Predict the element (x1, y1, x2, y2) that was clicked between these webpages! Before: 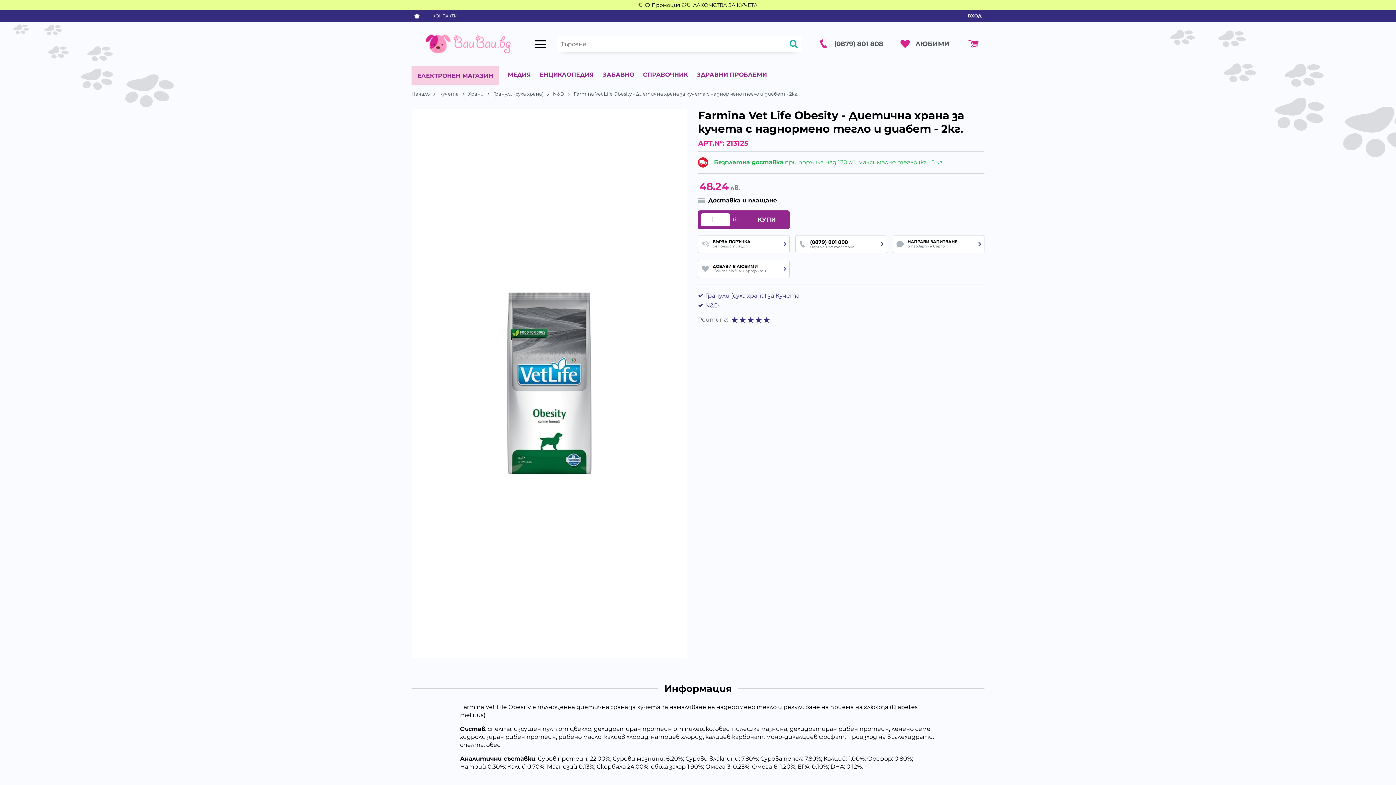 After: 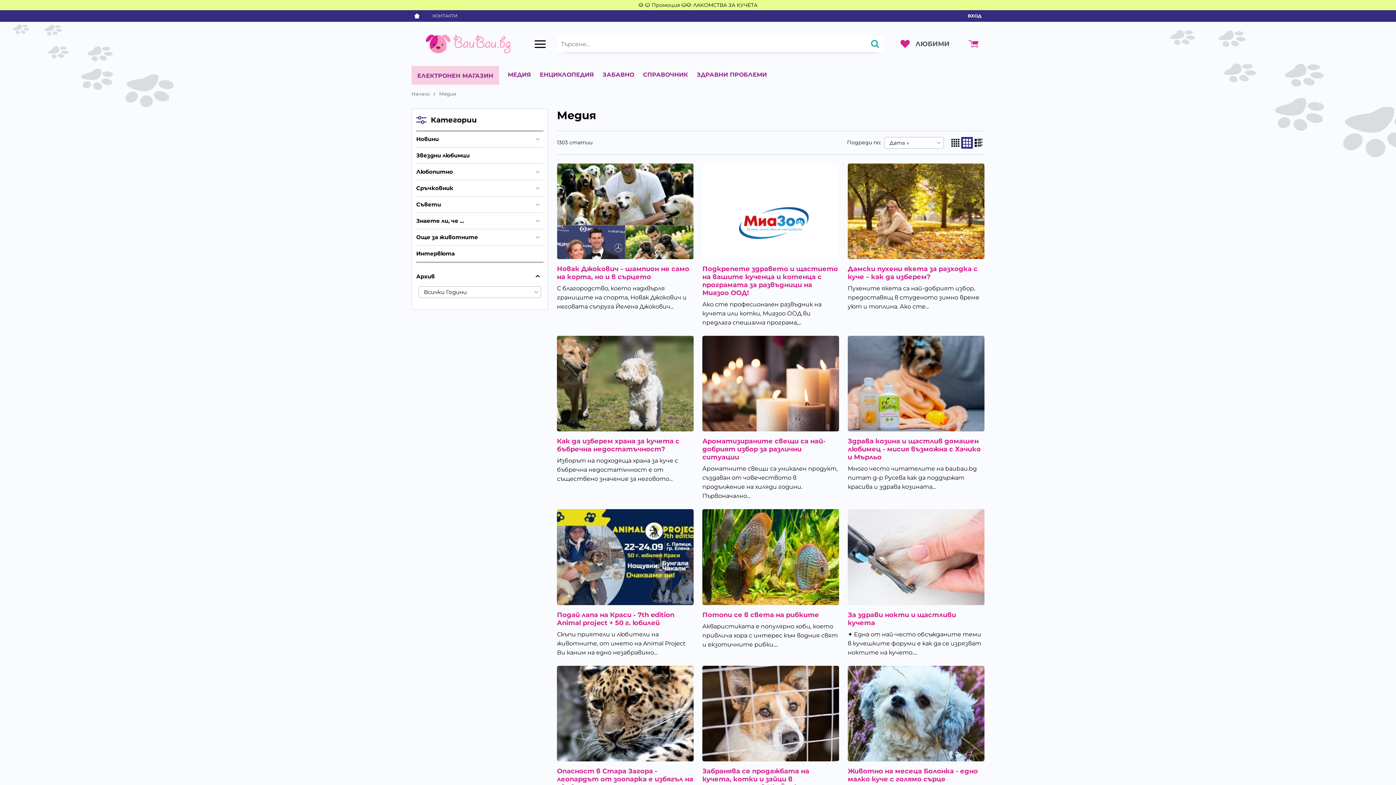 Action: bbox: (507, 66, 531, 84) label: МЕДИЯ